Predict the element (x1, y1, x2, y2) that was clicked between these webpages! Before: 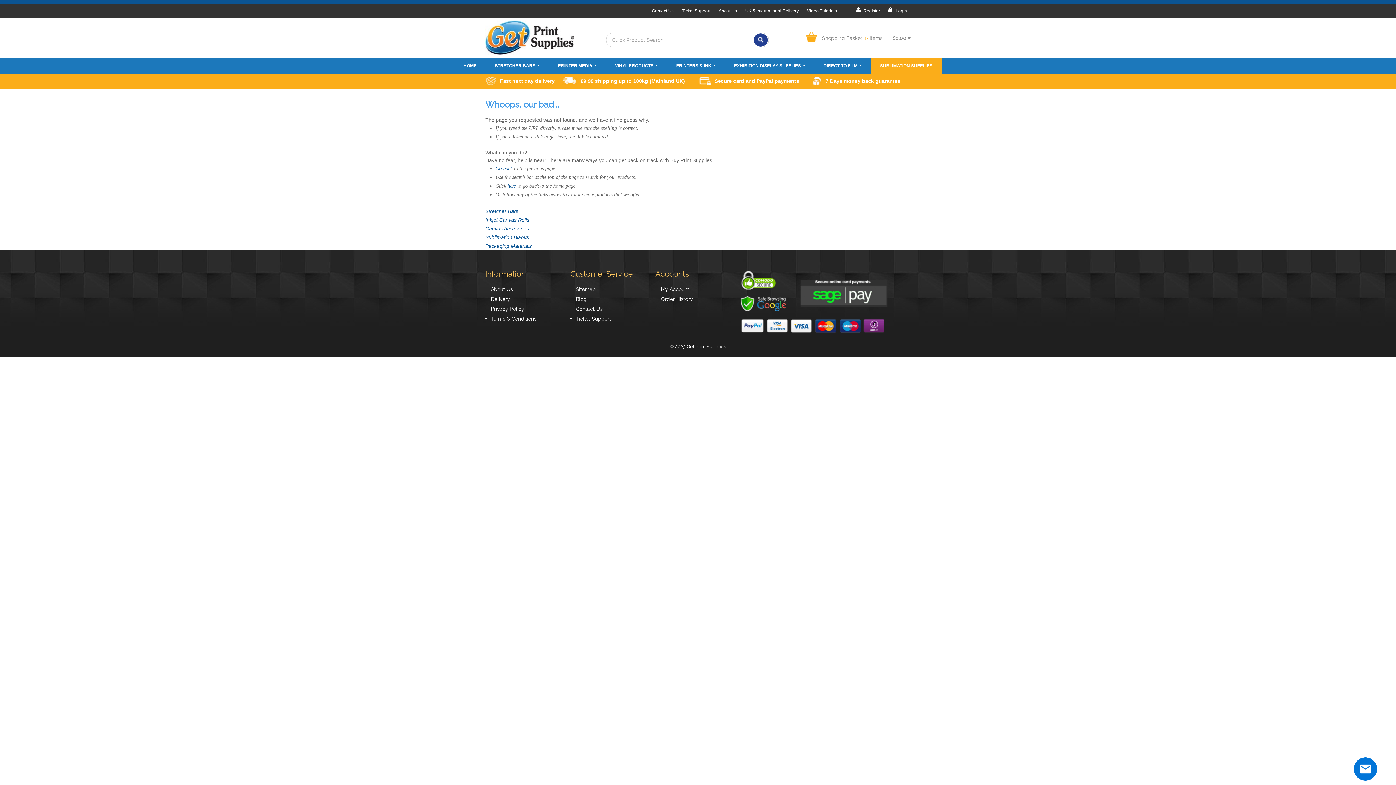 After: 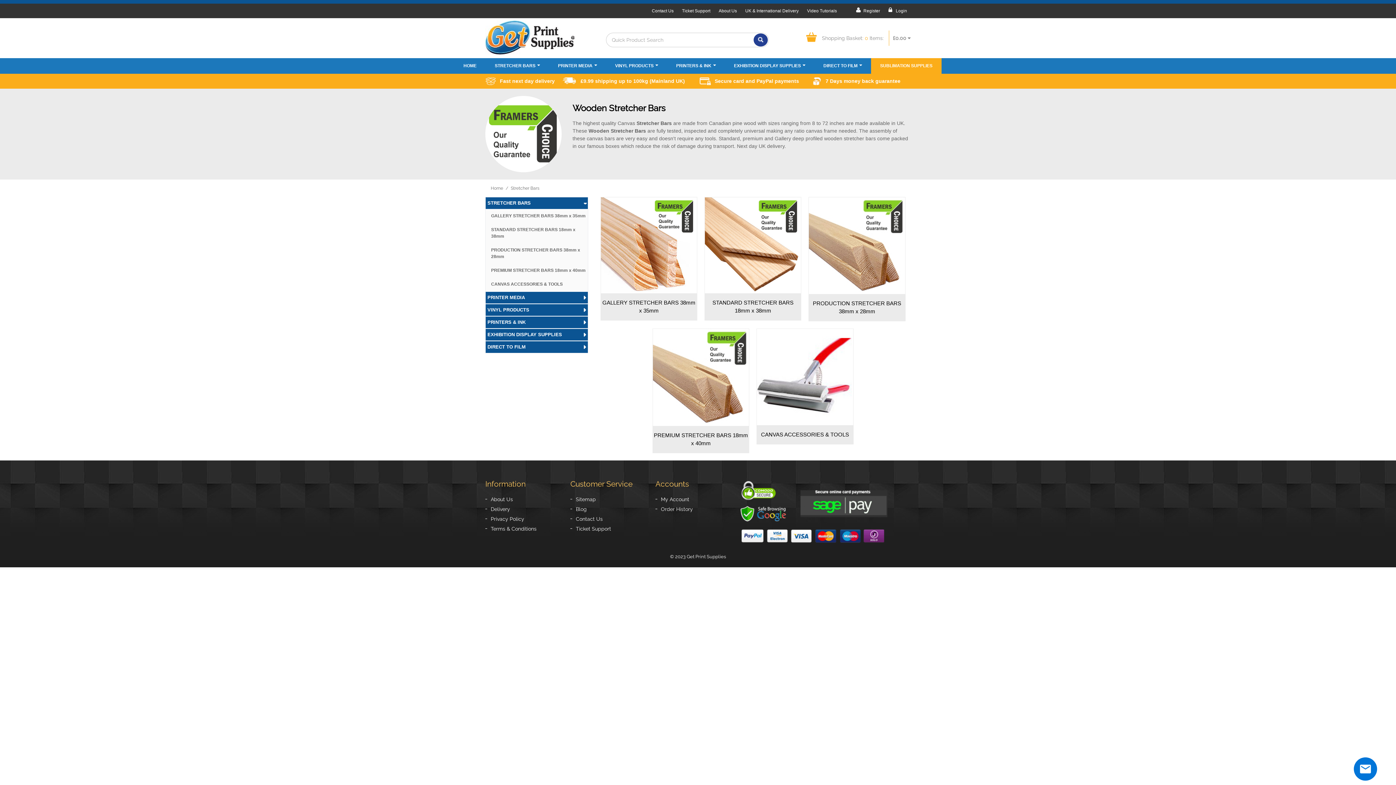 Action: bbox: (485, 222, 518, 228) label: Stretcher Bars